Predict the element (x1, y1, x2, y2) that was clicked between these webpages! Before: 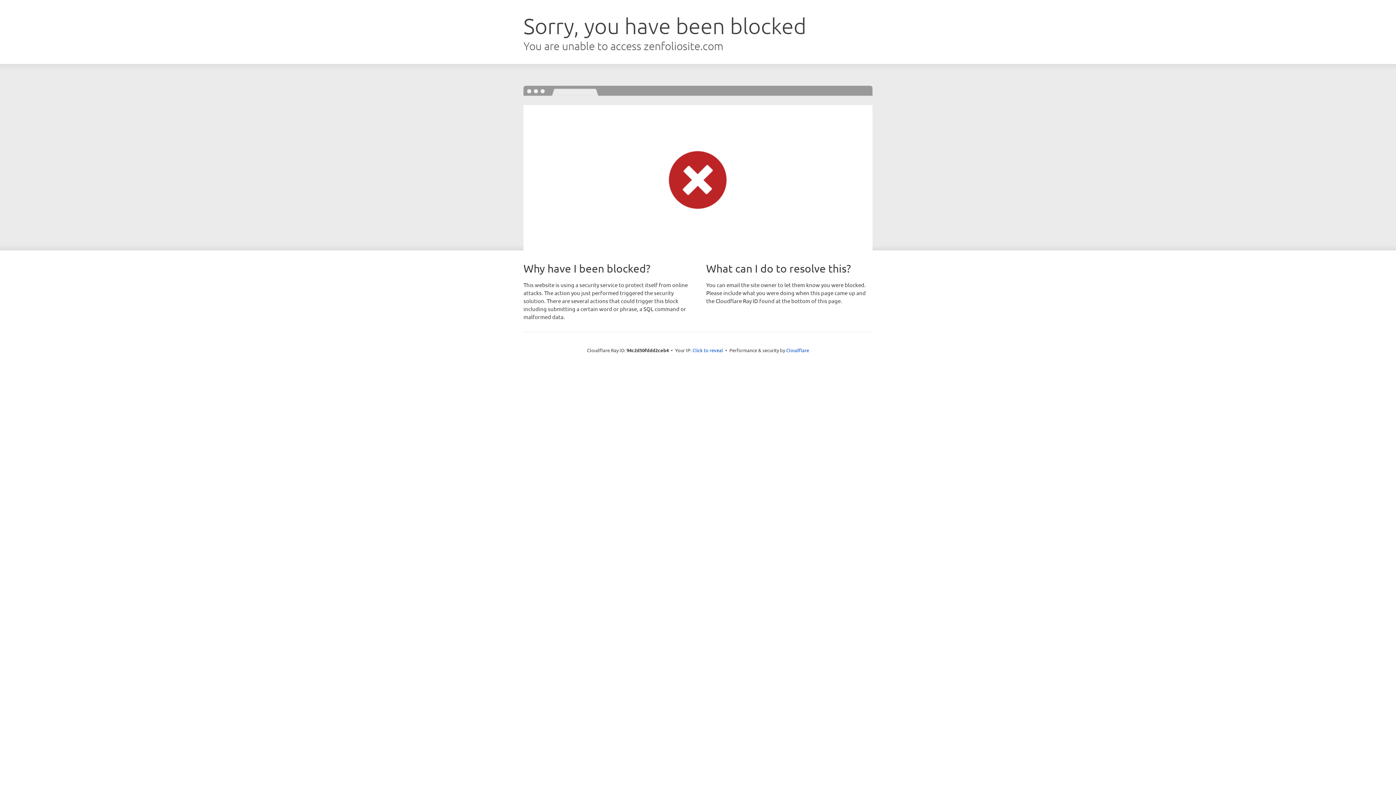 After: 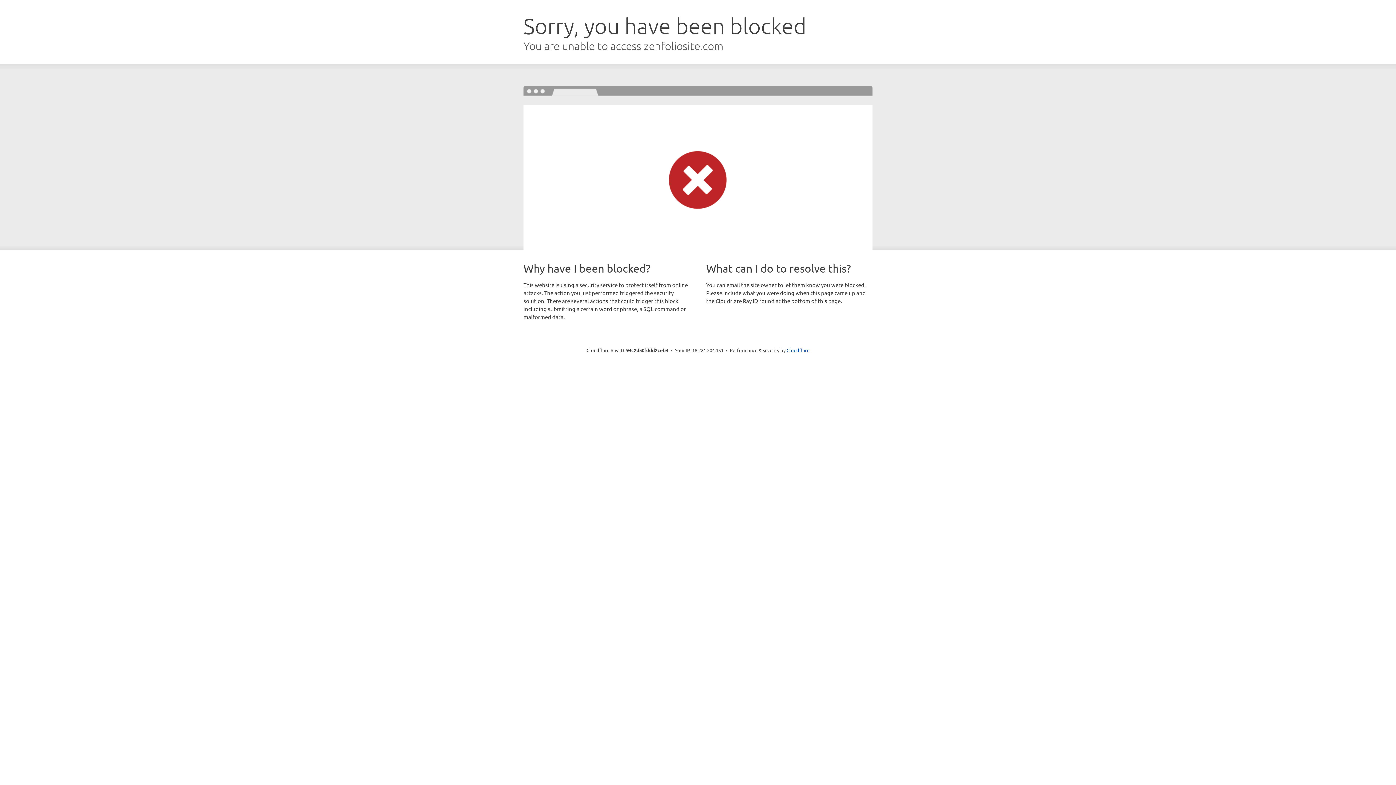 Action: label: Click to reveal bbox: (692, 346, 723, 353)